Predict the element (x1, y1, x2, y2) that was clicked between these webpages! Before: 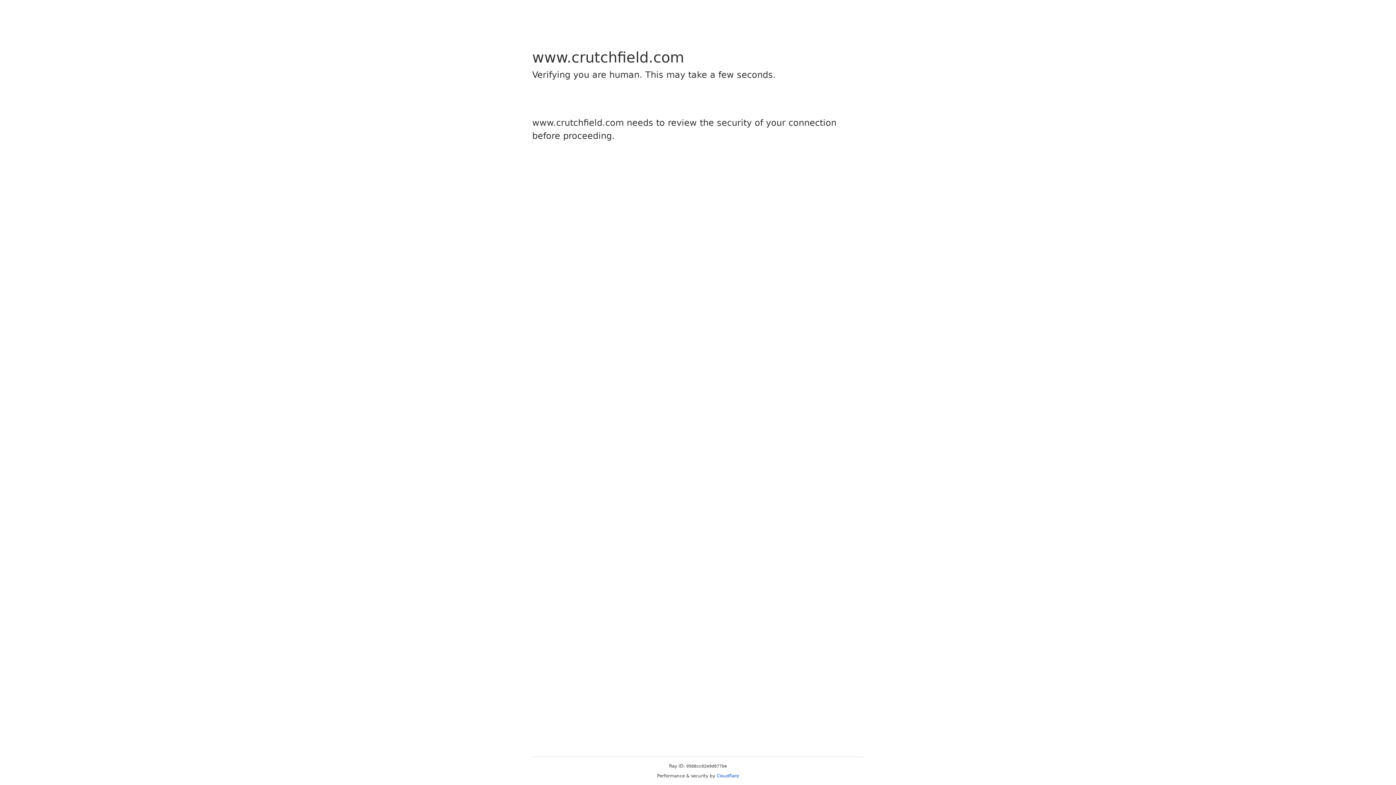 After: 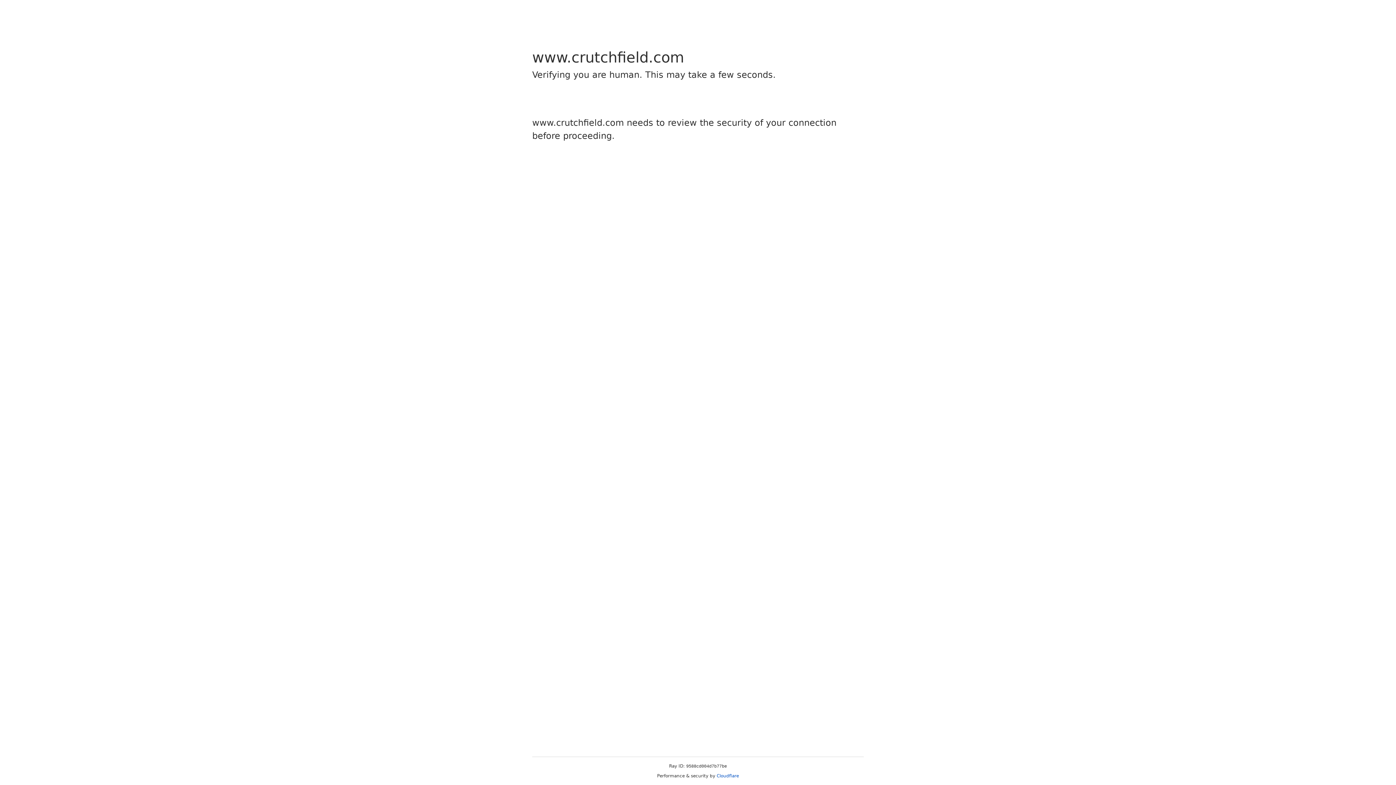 Action: label: Cloudflare bbox: (716, 773, 739, 778)